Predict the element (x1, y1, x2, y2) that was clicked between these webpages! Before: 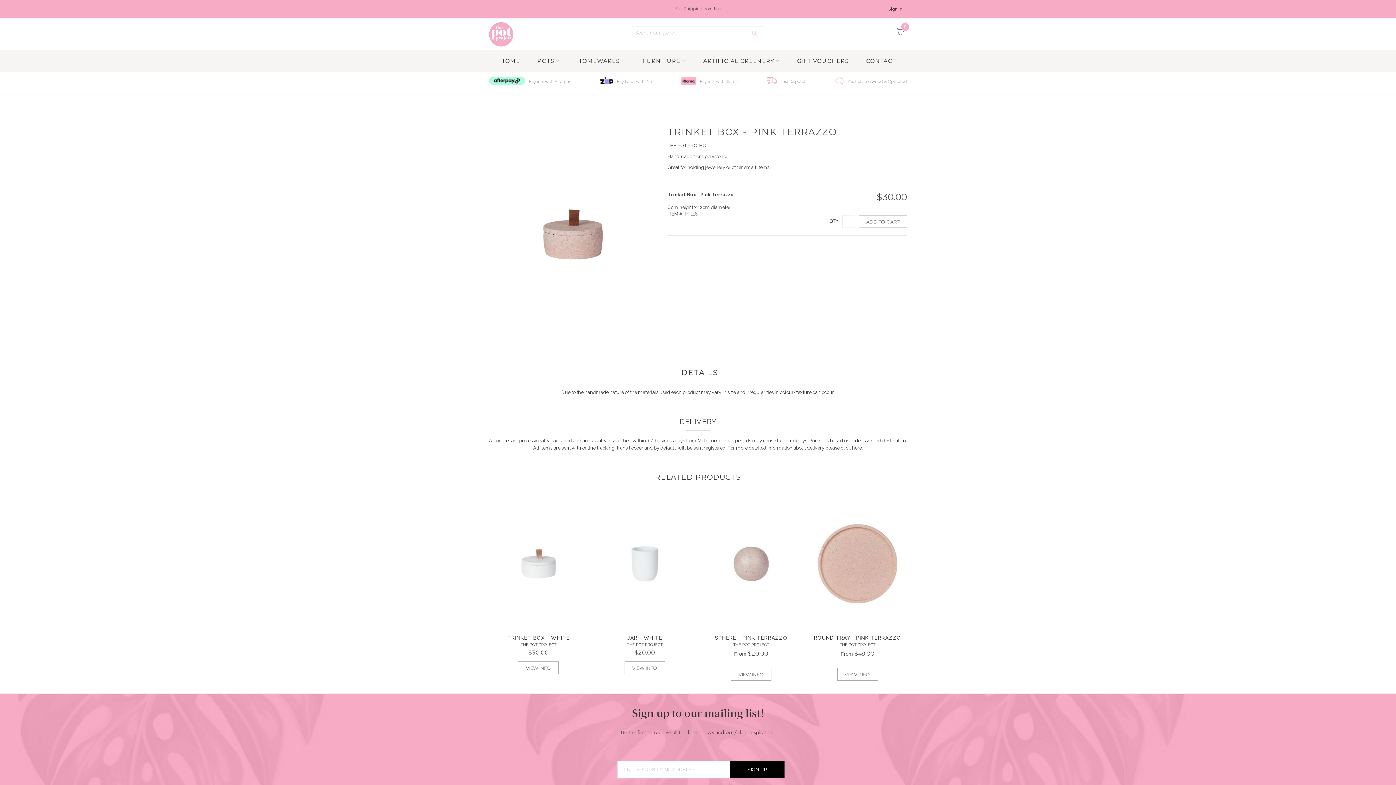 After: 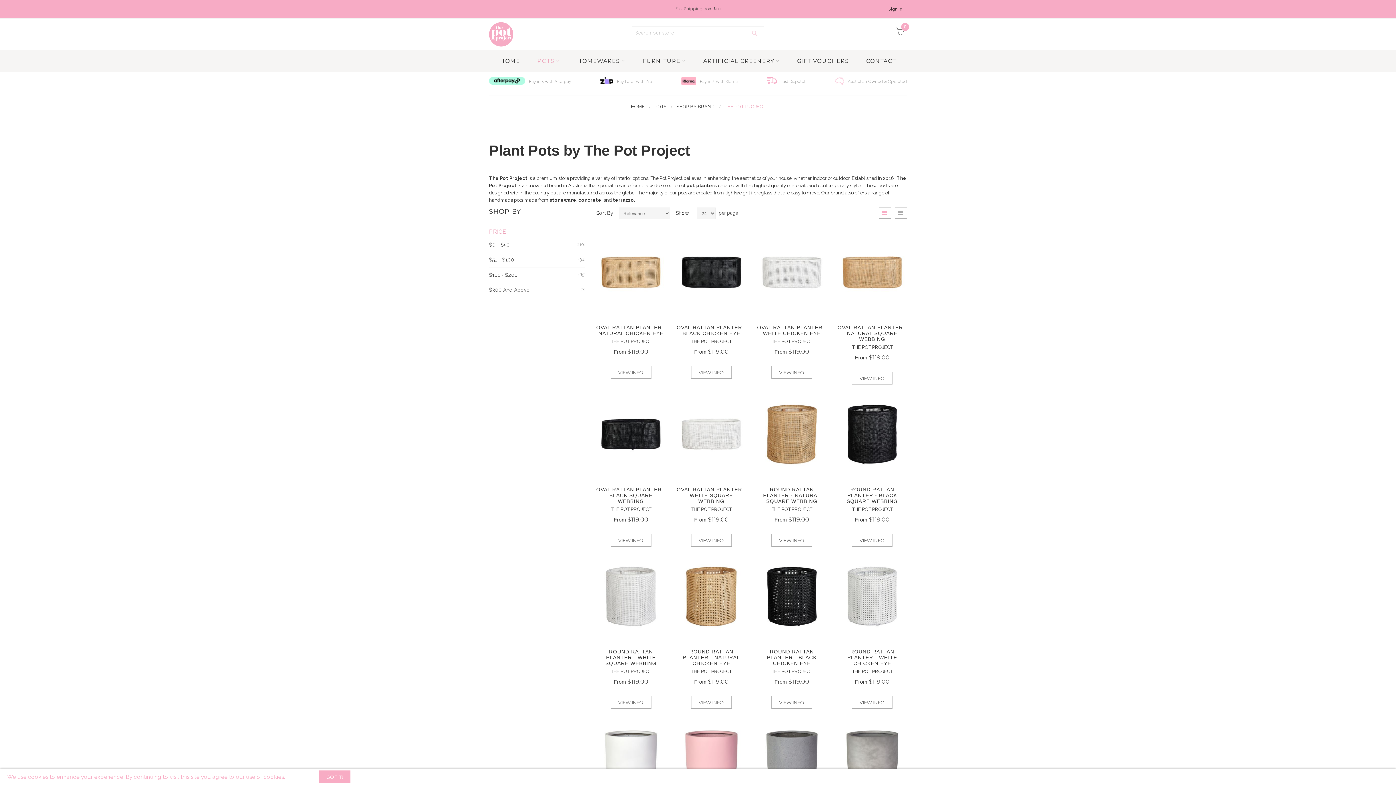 Action: bbox: (701, 642, 800, 647) label: THE POT PROJECT